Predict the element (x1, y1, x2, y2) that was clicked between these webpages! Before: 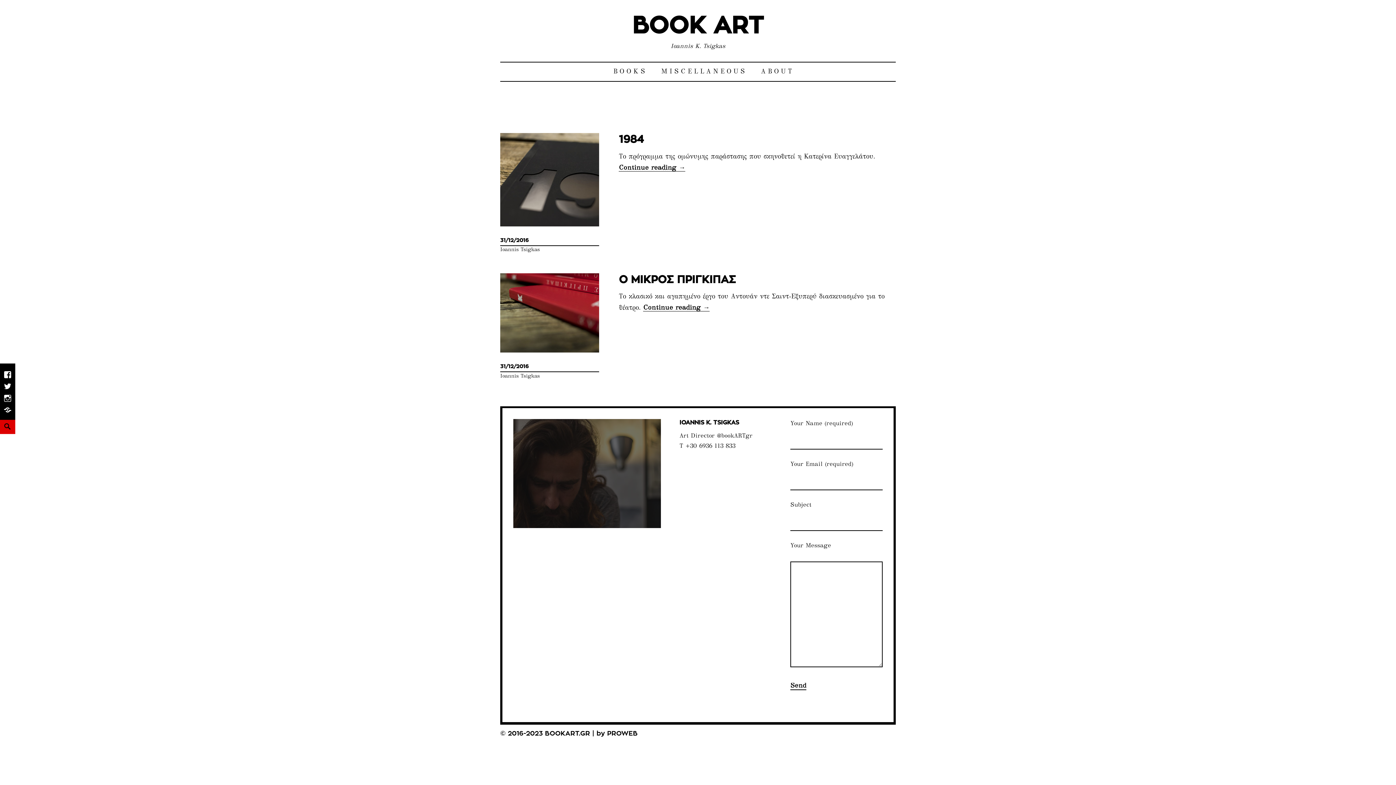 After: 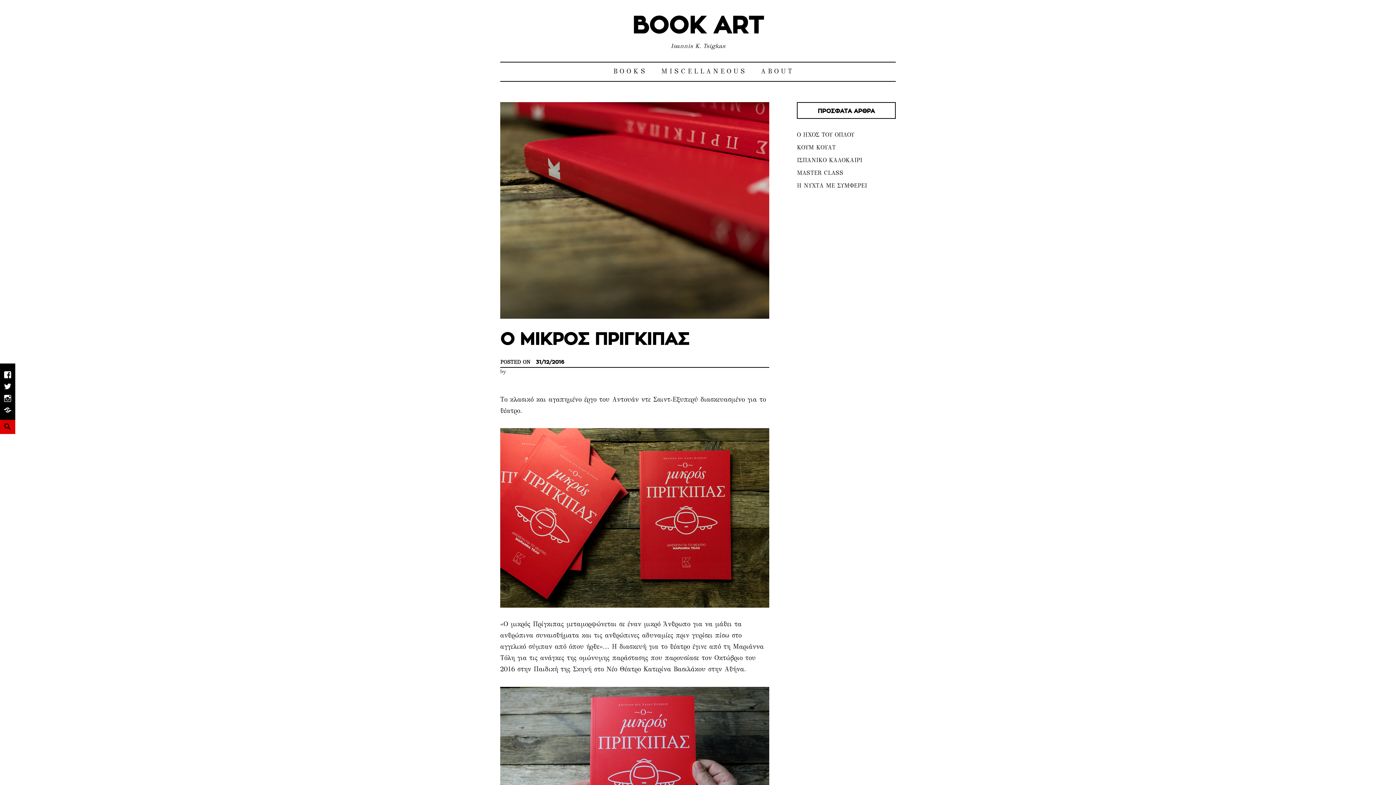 Action: bbox: (500, 353, 599, 360)